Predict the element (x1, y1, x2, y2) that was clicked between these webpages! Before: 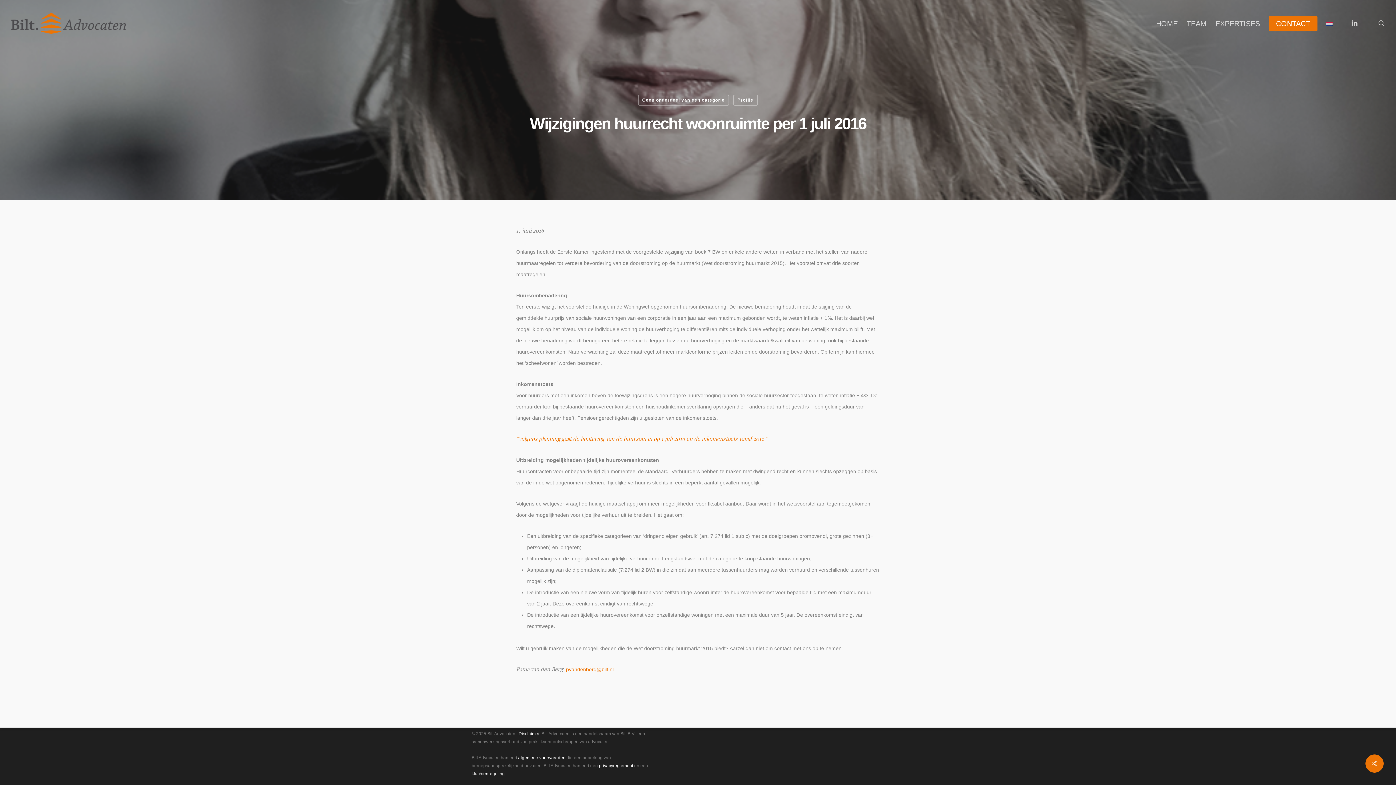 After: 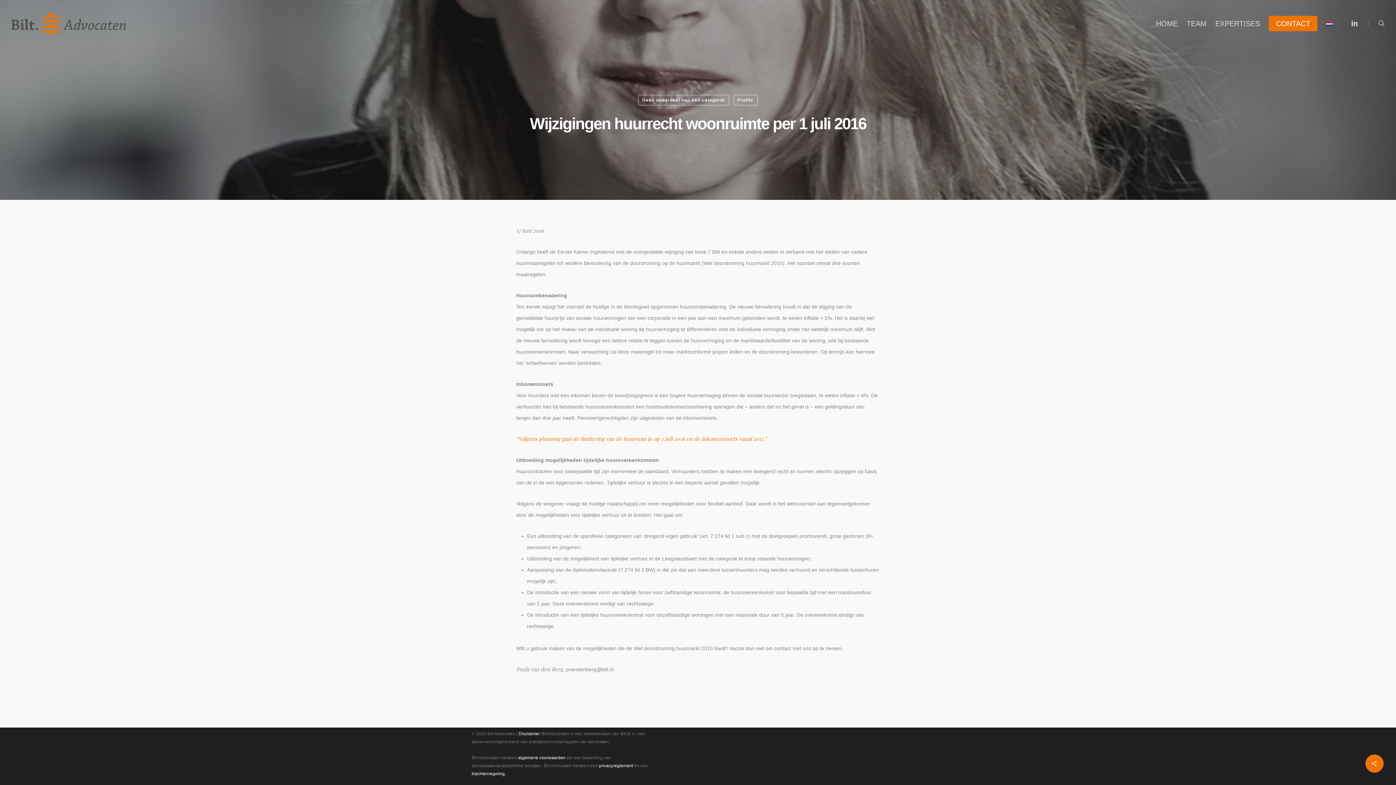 Action: label: pvandenberg@bilt.nl bbox: (566, 666, 613, 672)